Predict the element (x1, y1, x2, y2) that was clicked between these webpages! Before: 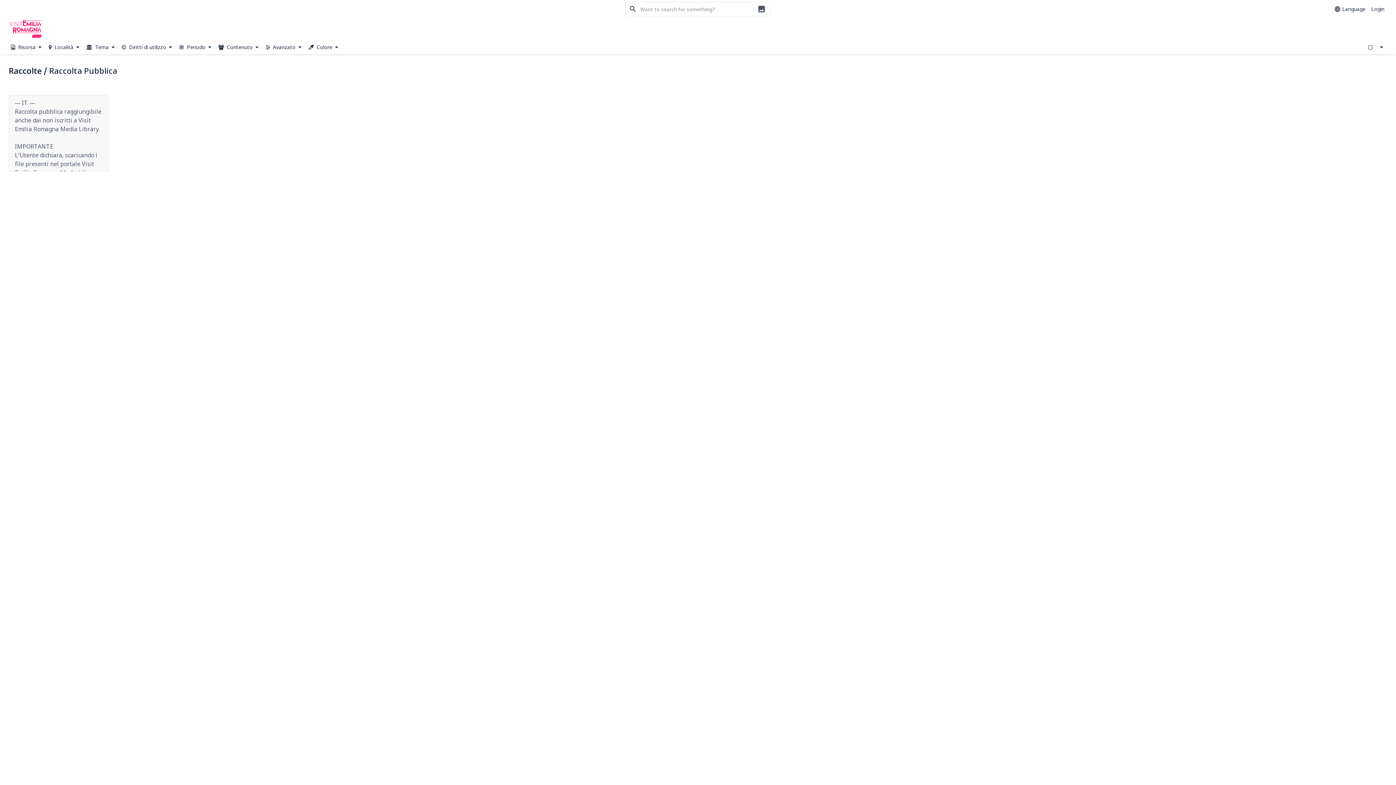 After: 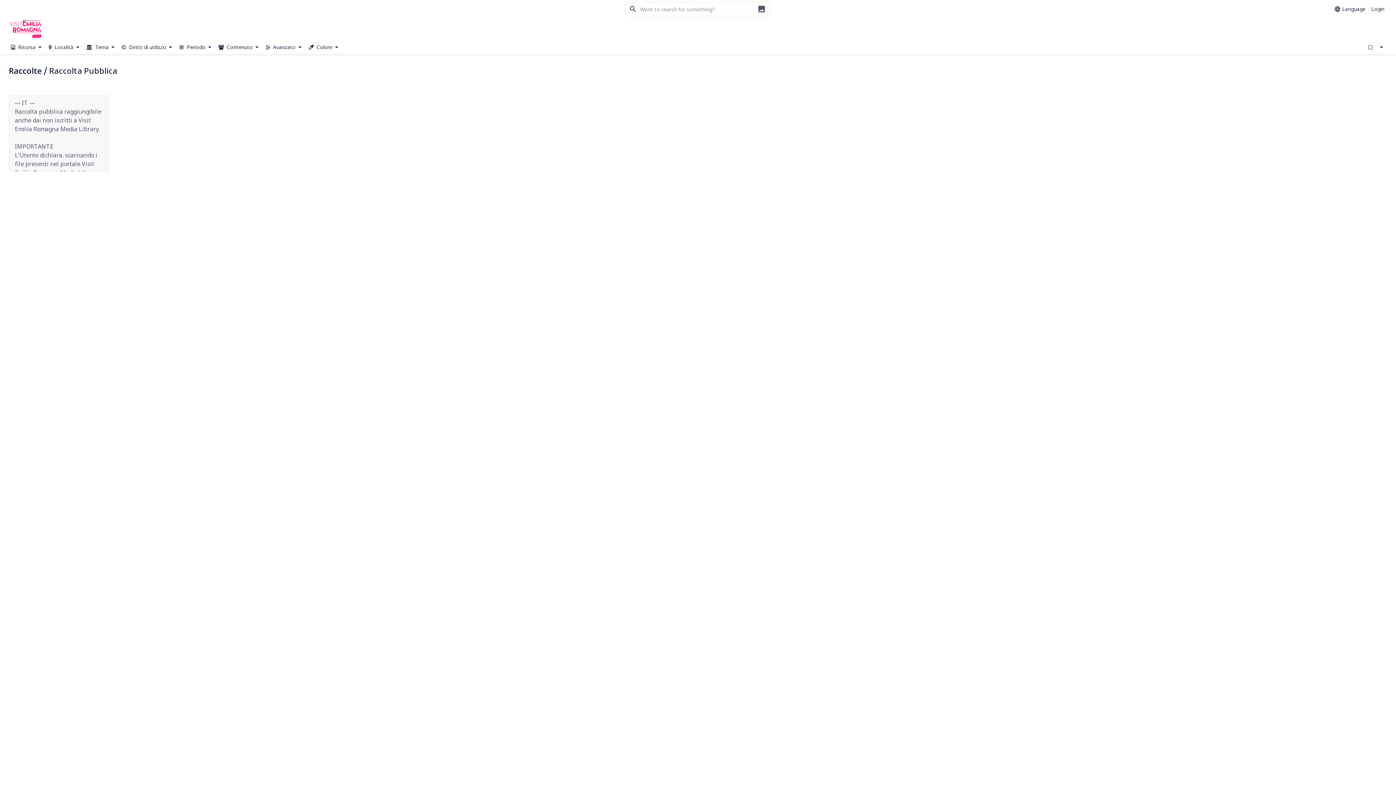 Action: bbox: (1365, 41, 1376, 52)